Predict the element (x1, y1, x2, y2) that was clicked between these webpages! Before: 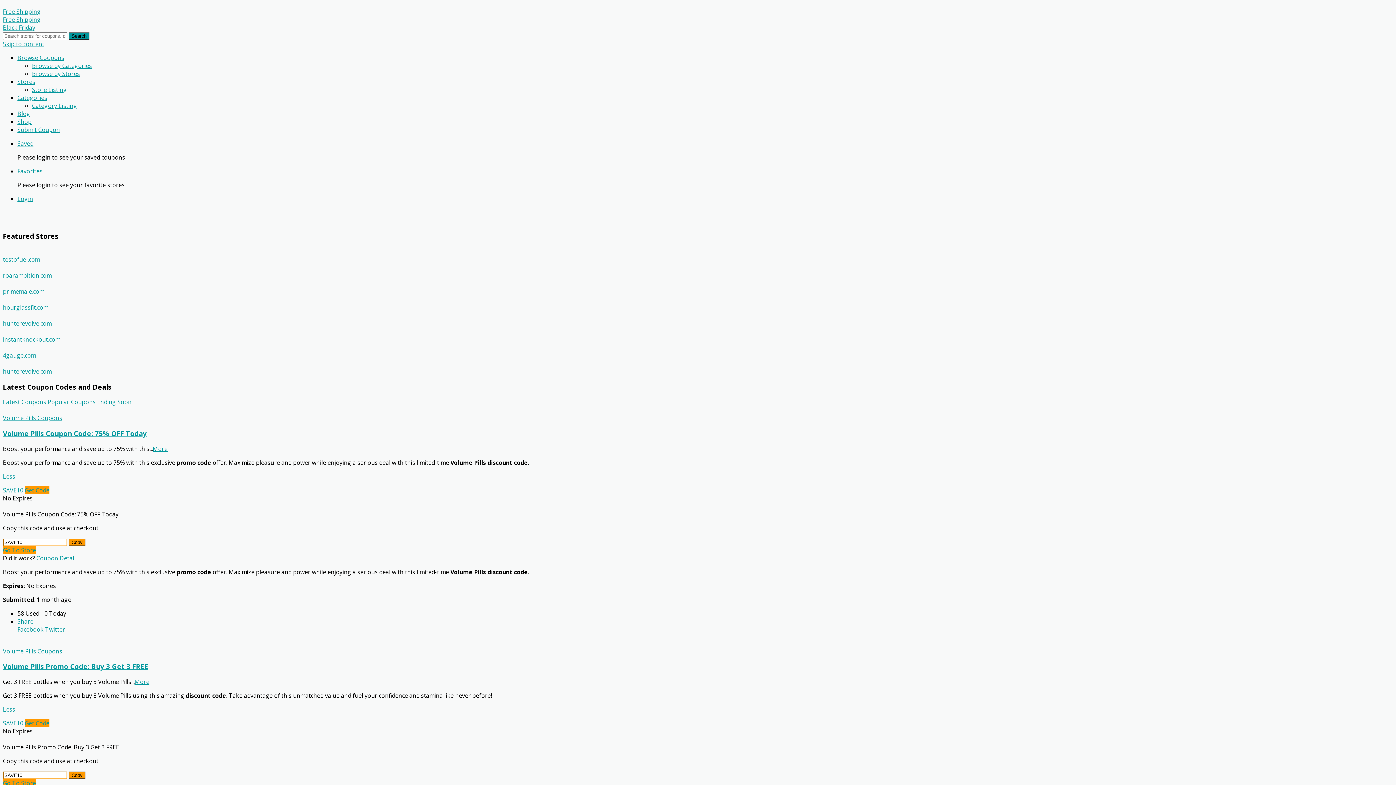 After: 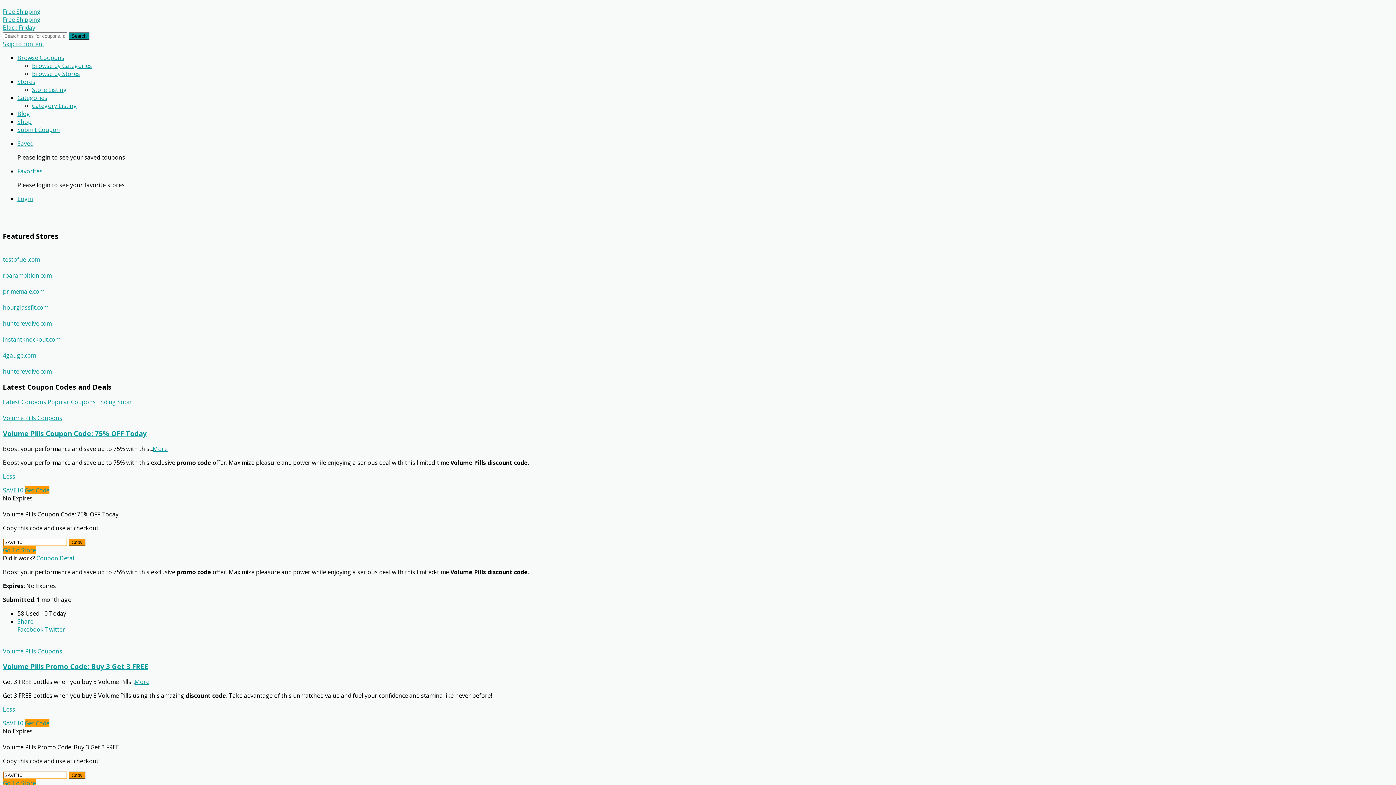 Action: label: Less bbox: (2, 705, 15, 713)